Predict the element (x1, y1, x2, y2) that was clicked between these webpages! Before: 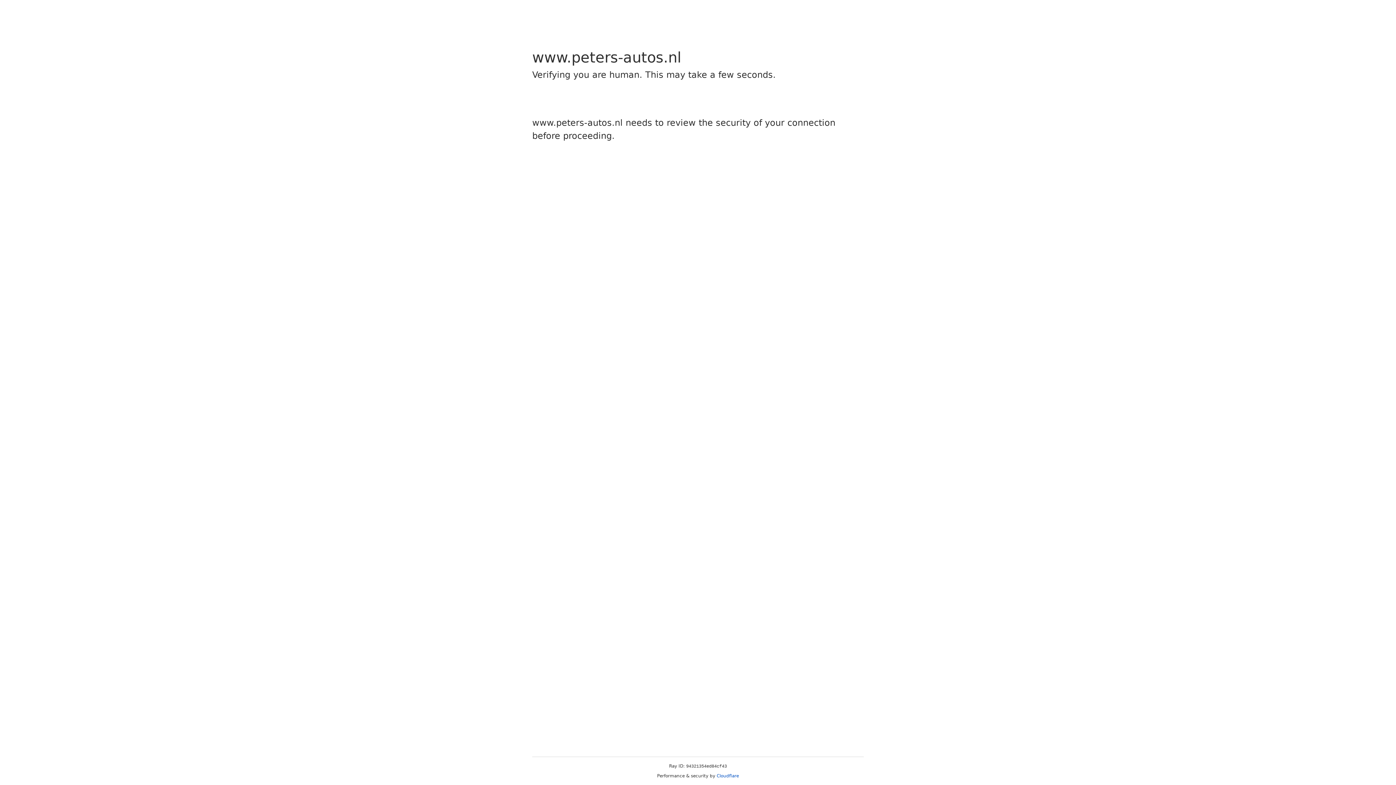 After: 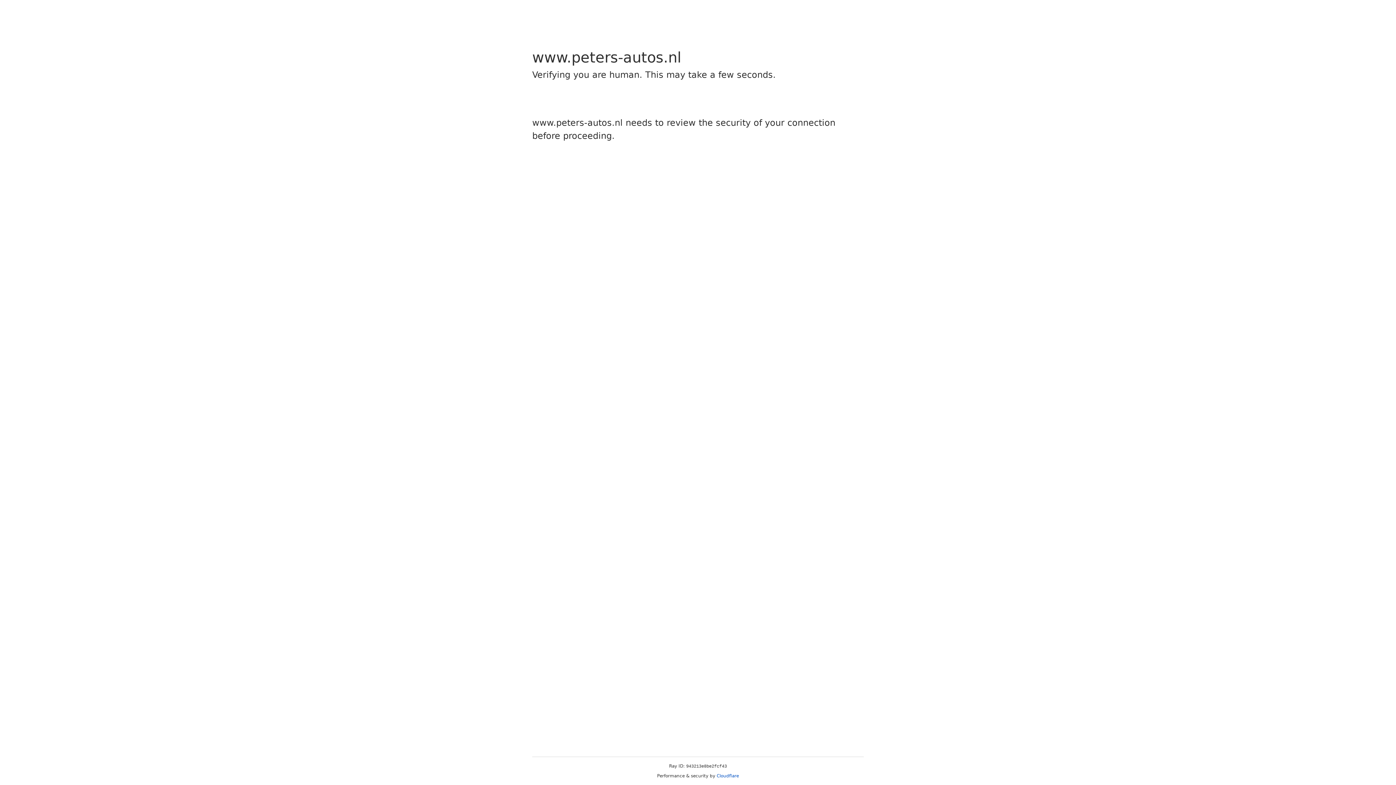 Action: bbox: (716, 773, 739, 778) label: Cloudflare